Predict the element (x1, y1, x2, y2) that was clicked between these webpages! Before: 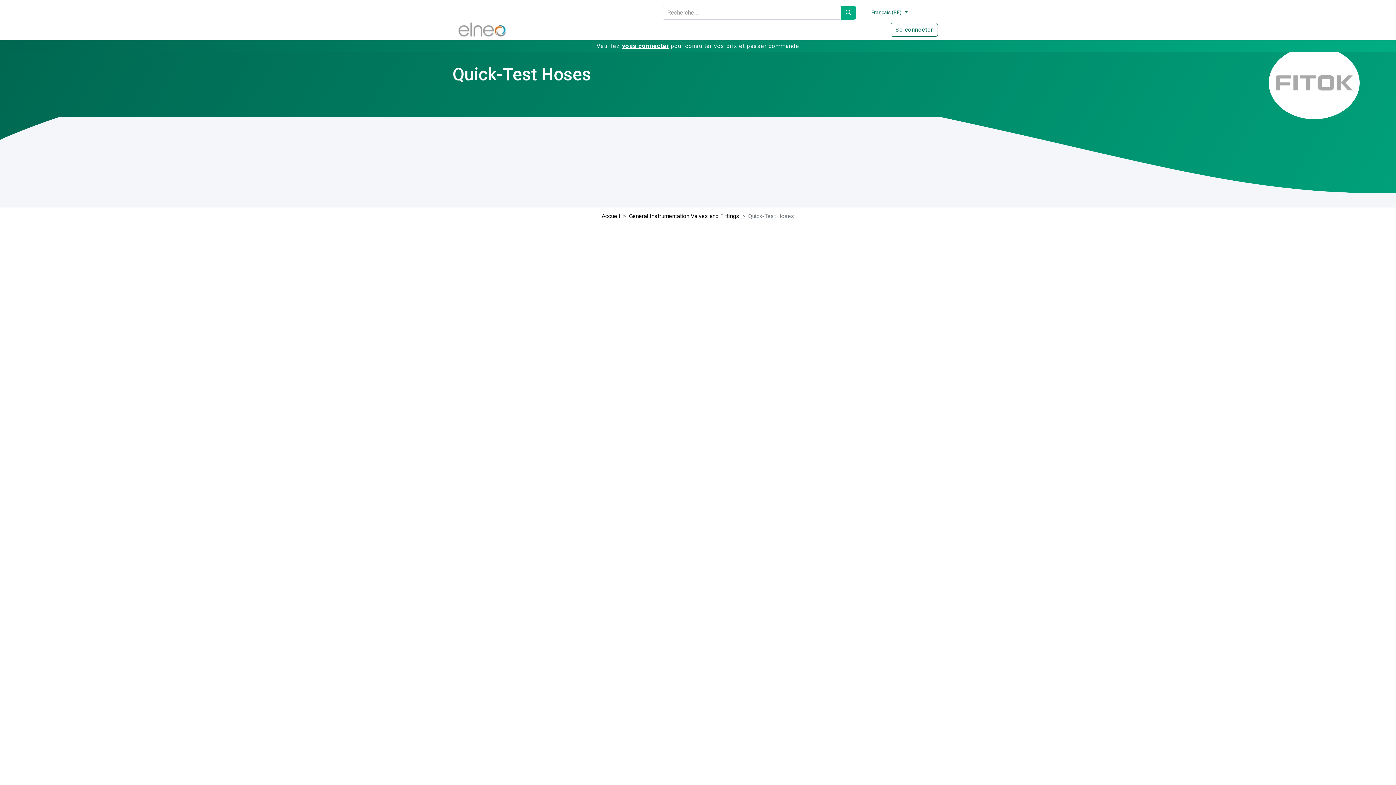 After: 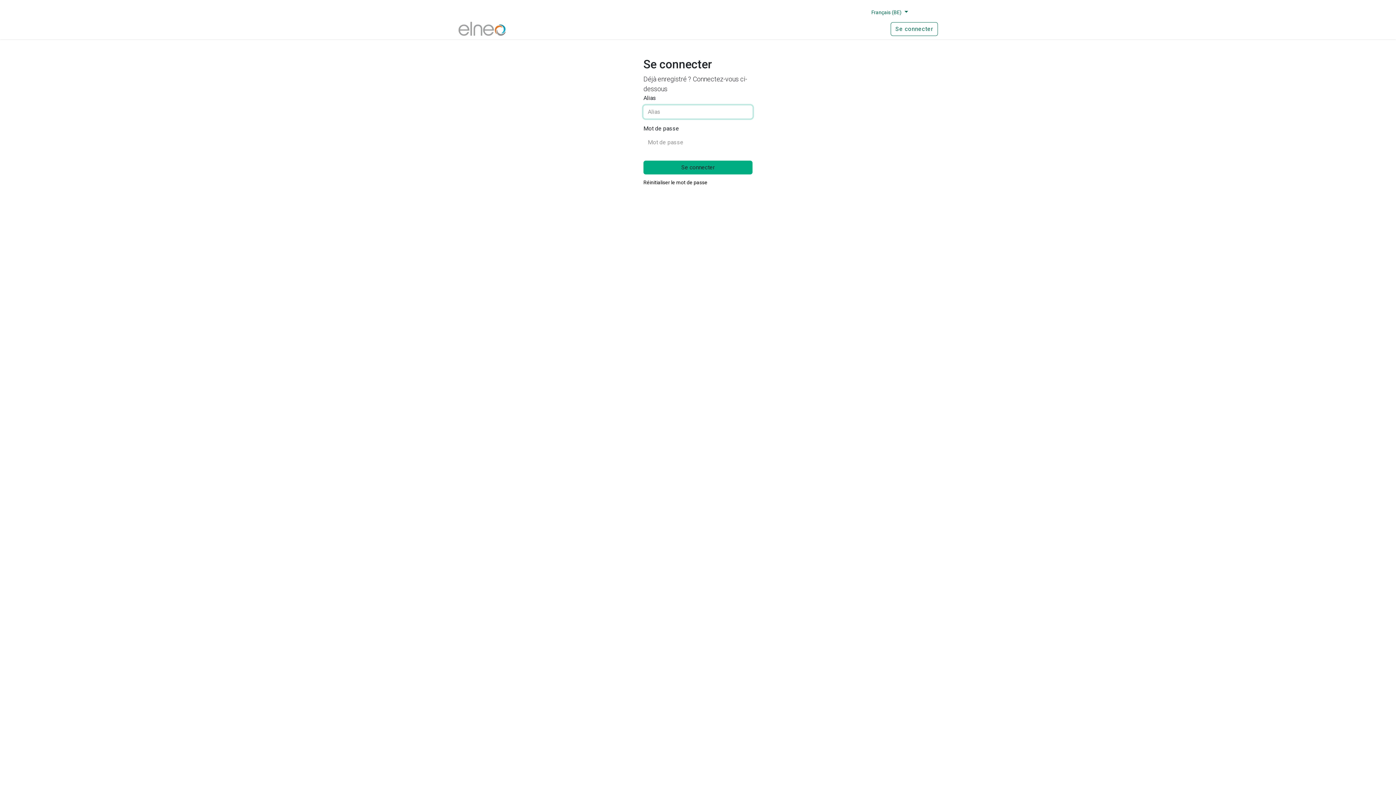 Action: bbox: (890, 22, 938, 36) label: Se connecter